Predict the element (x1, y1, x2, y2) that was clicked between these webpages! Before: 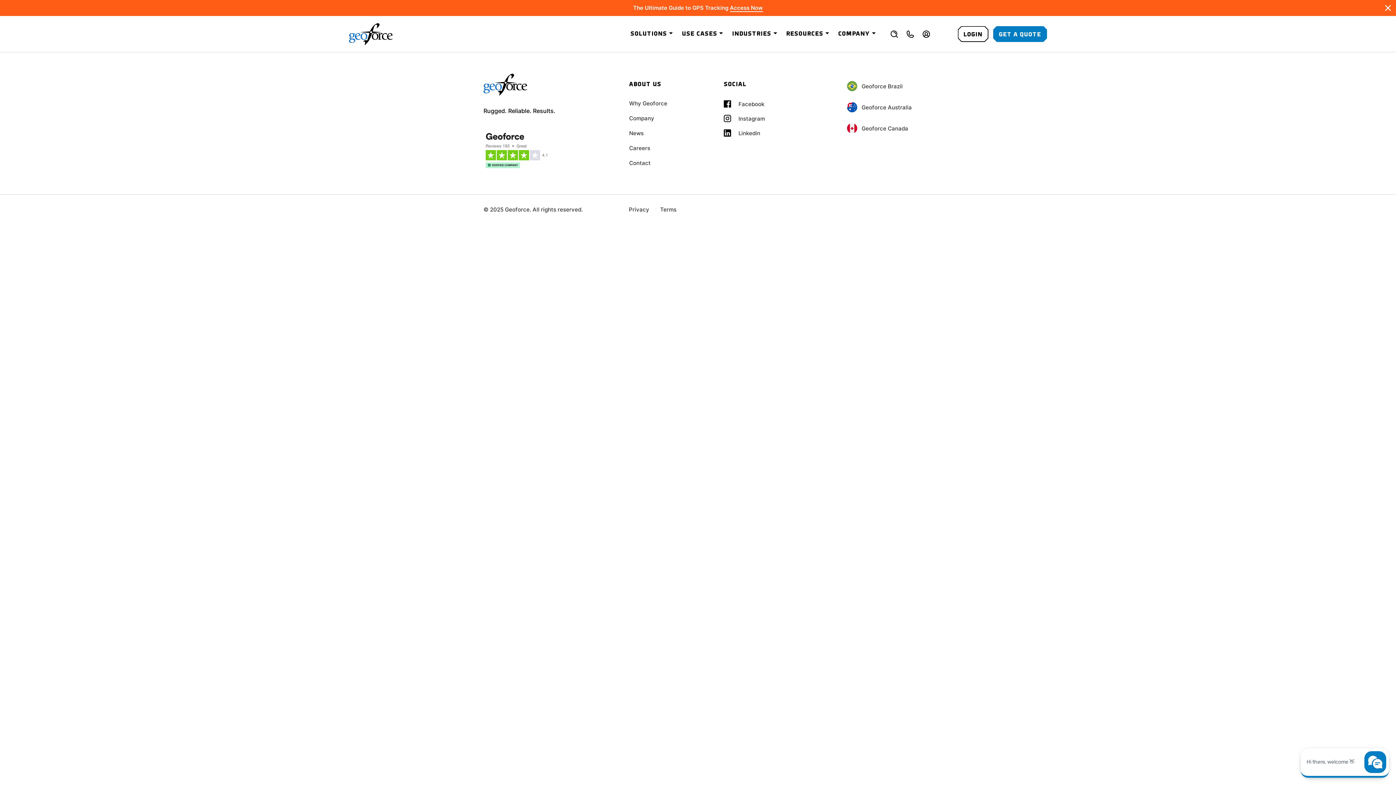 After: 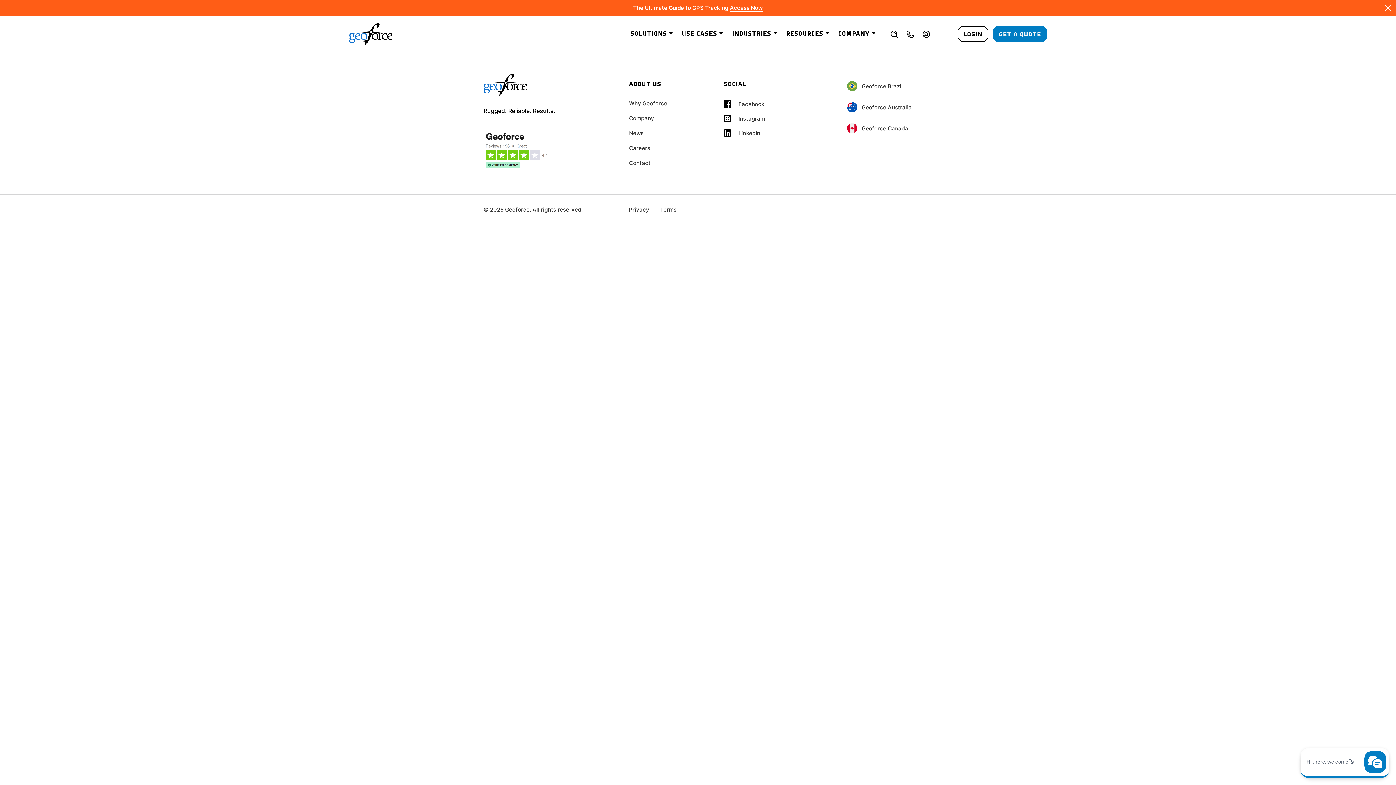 Action: label: Geoforce Canada bbox: (847, 123, 908, 133)